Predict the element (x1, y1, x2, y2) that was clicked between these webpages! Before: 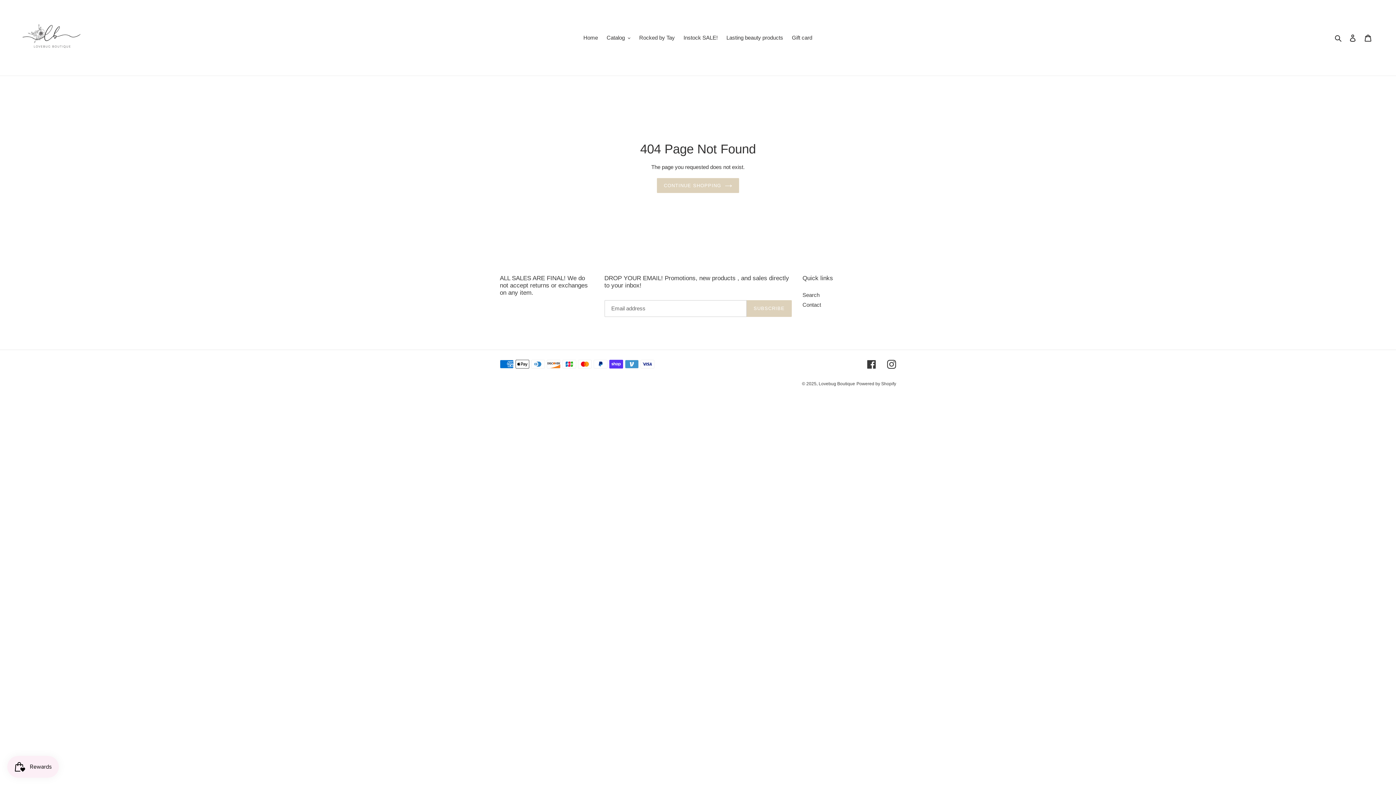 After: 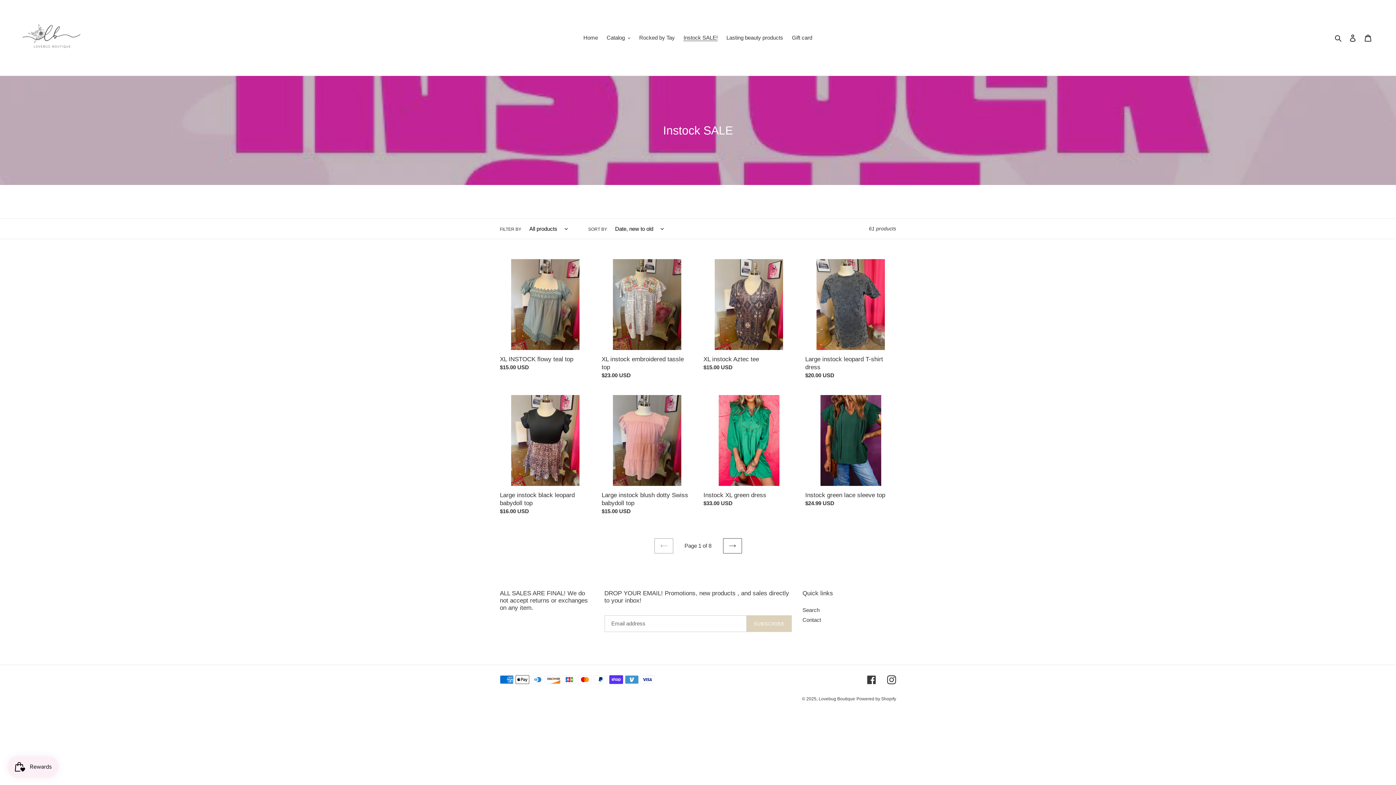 Action: label: Instock SALE! bbox: (680, 32, 721, 42)